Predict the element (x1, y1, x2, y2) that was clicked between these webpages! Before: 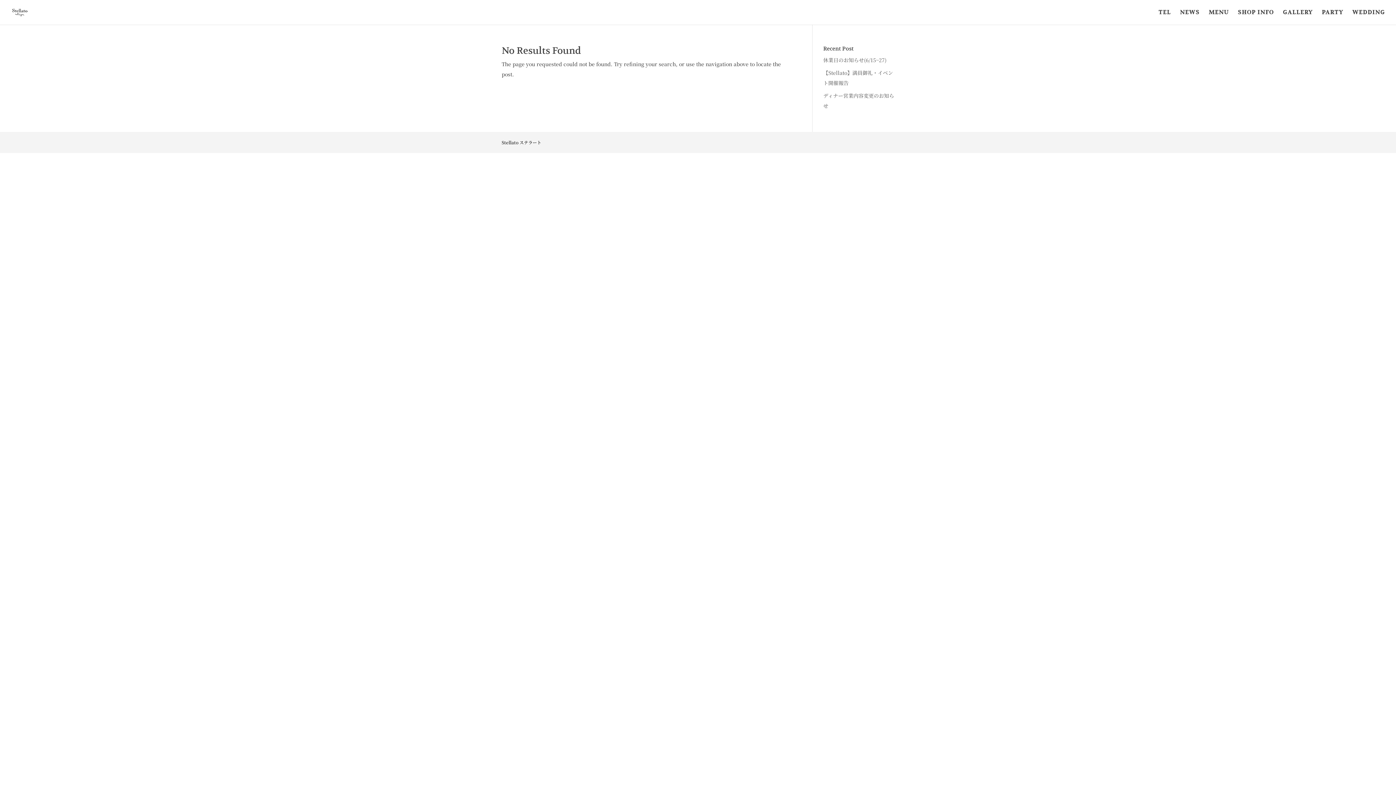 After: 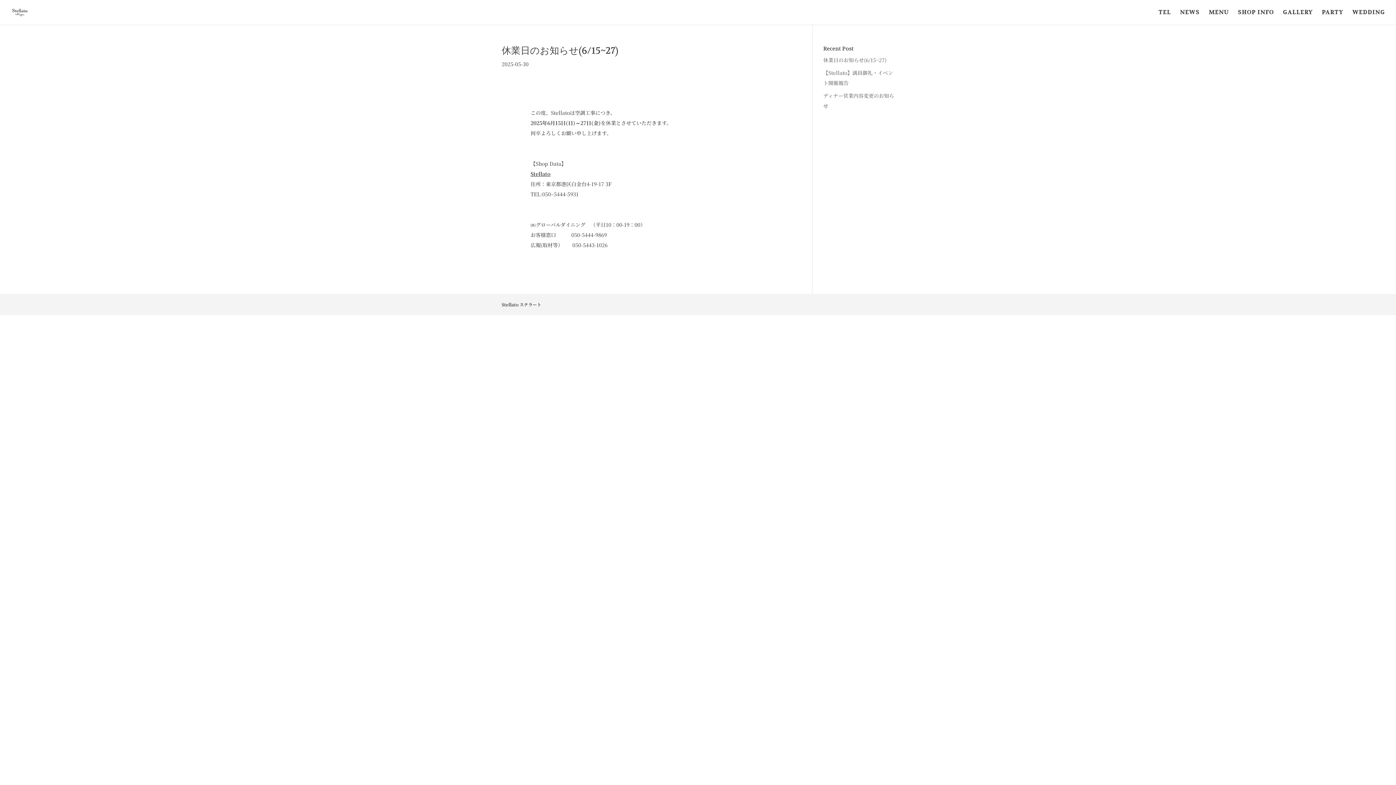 Action: bbox: (823, 56, 886, 63) label: 休業日のお知らせ(6/15~27)